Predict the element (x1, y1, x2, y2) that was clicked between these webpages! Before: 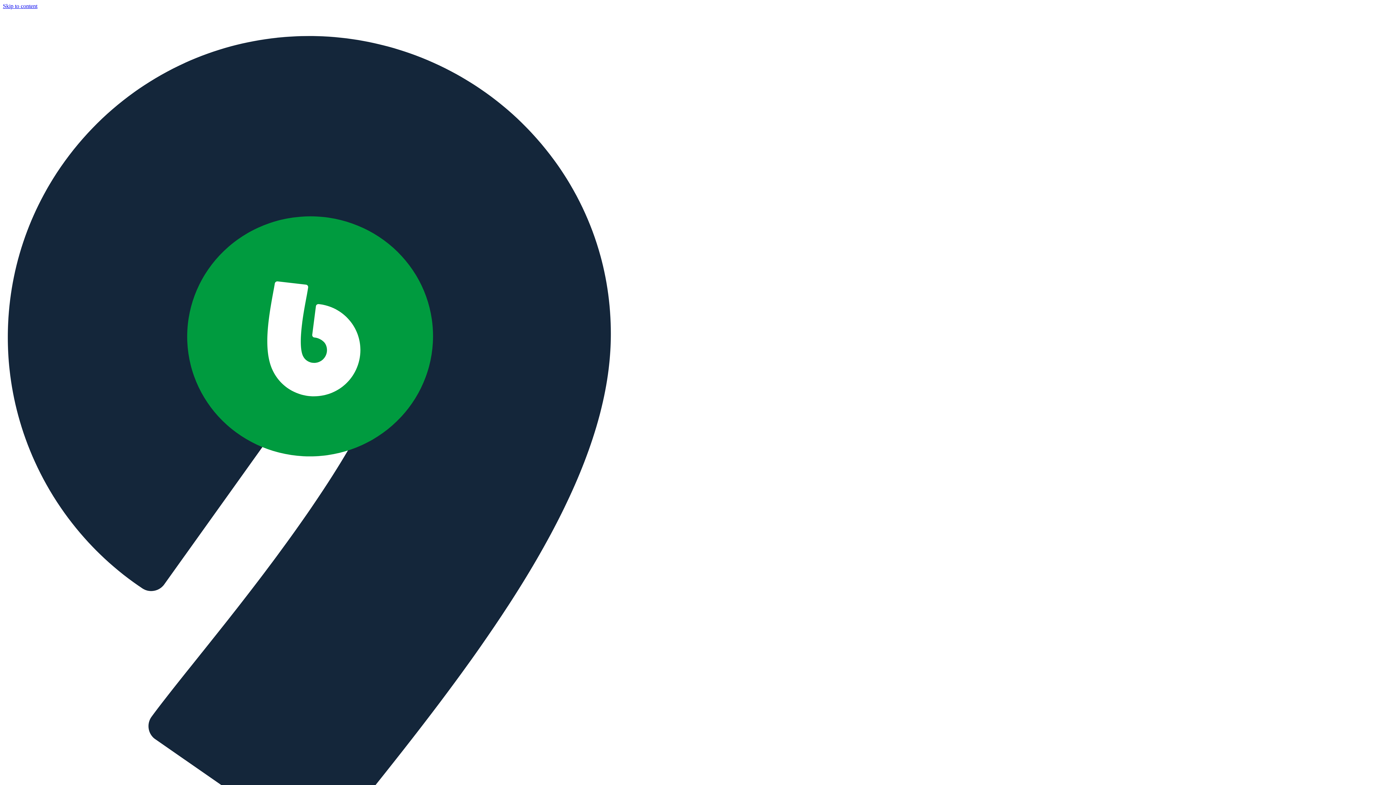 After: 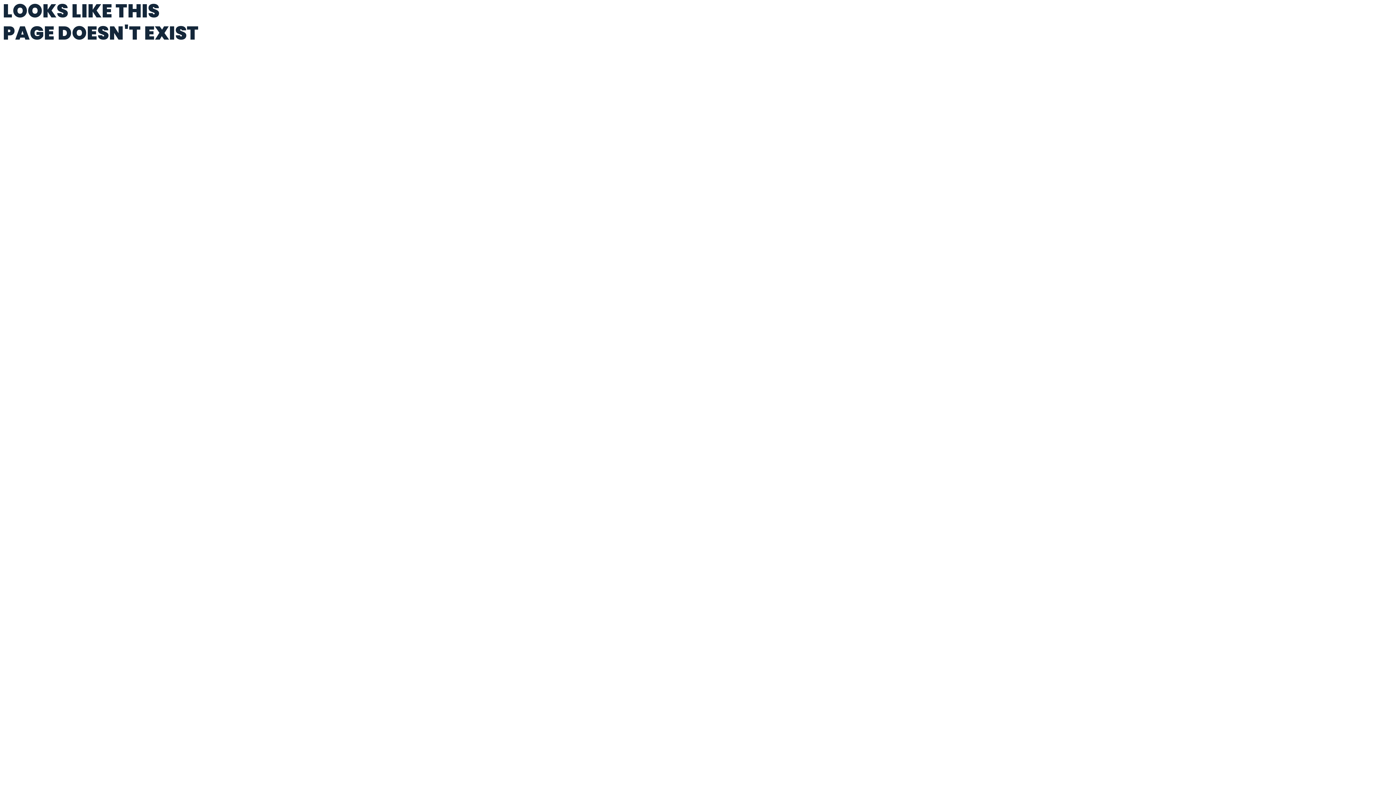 Action: bbox: (2, 2, 37, 9) label: Skip to content